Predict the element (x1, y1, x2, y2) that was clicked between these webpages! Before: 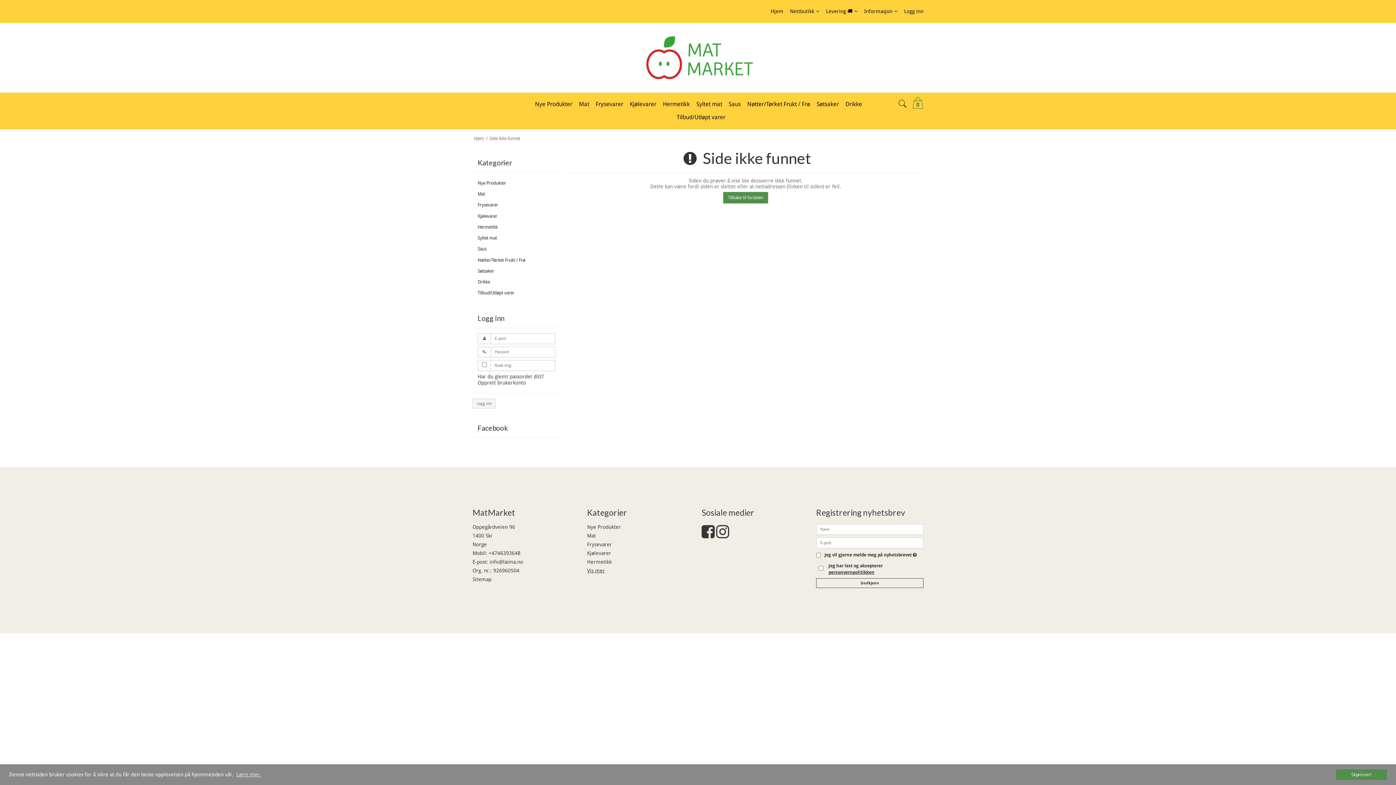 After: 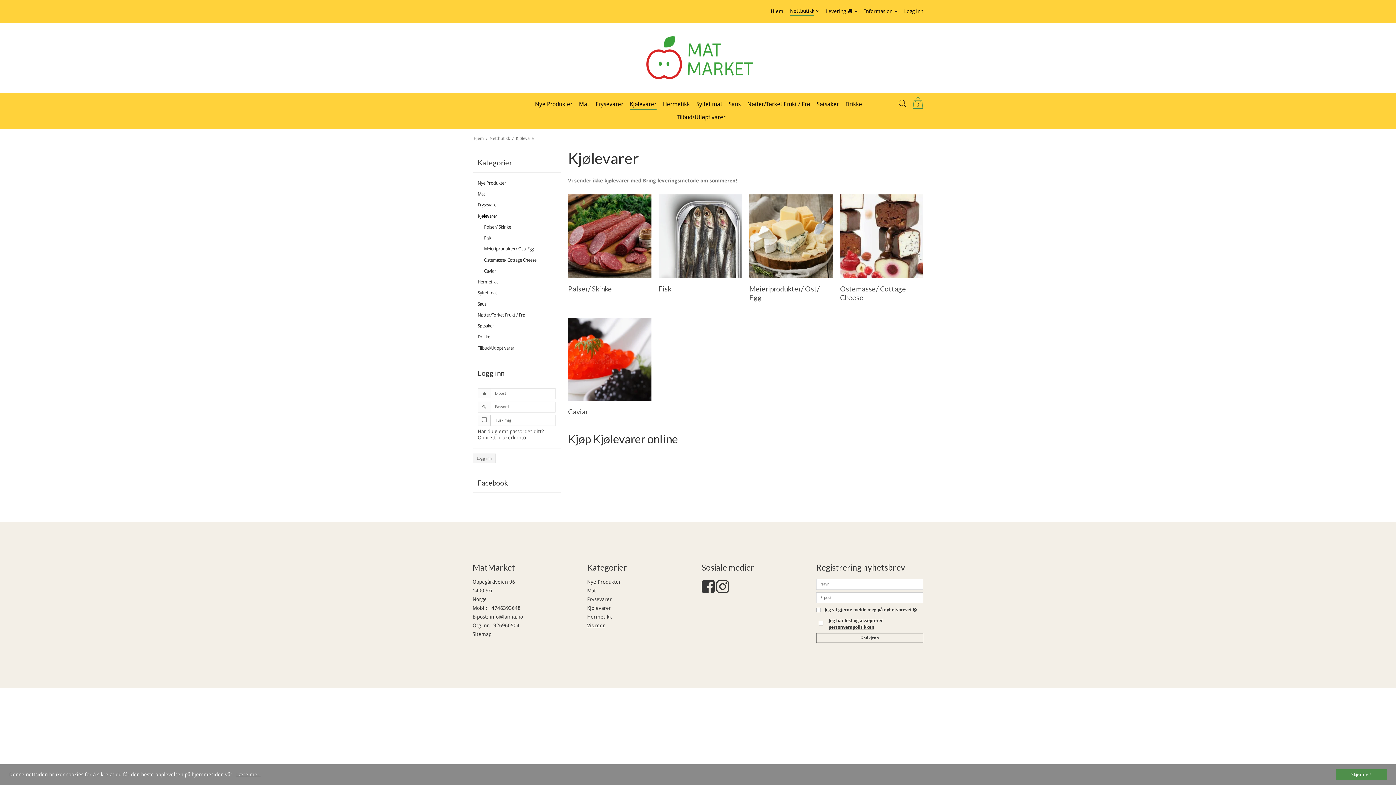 Action: label: Kjølevarer bbox: (630, 97, 656, 111)